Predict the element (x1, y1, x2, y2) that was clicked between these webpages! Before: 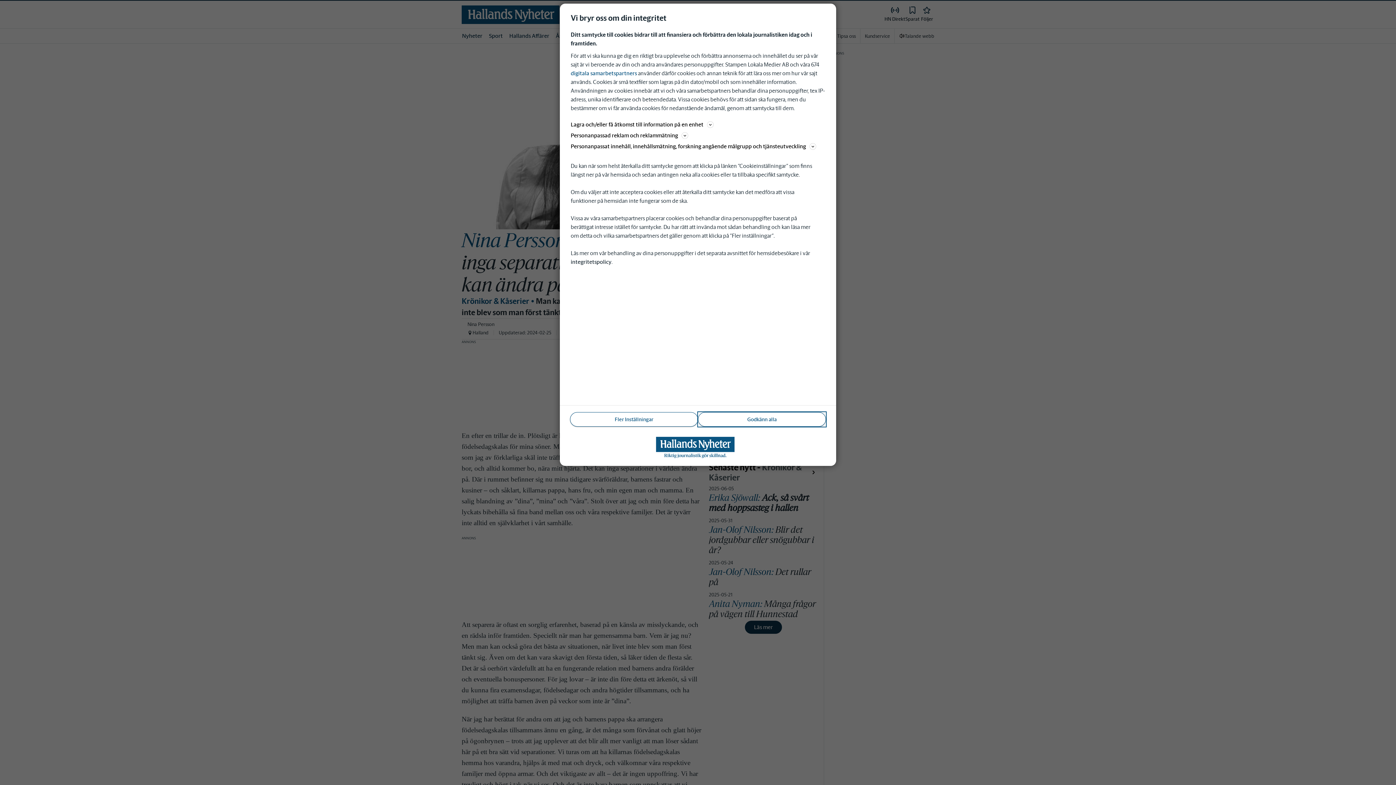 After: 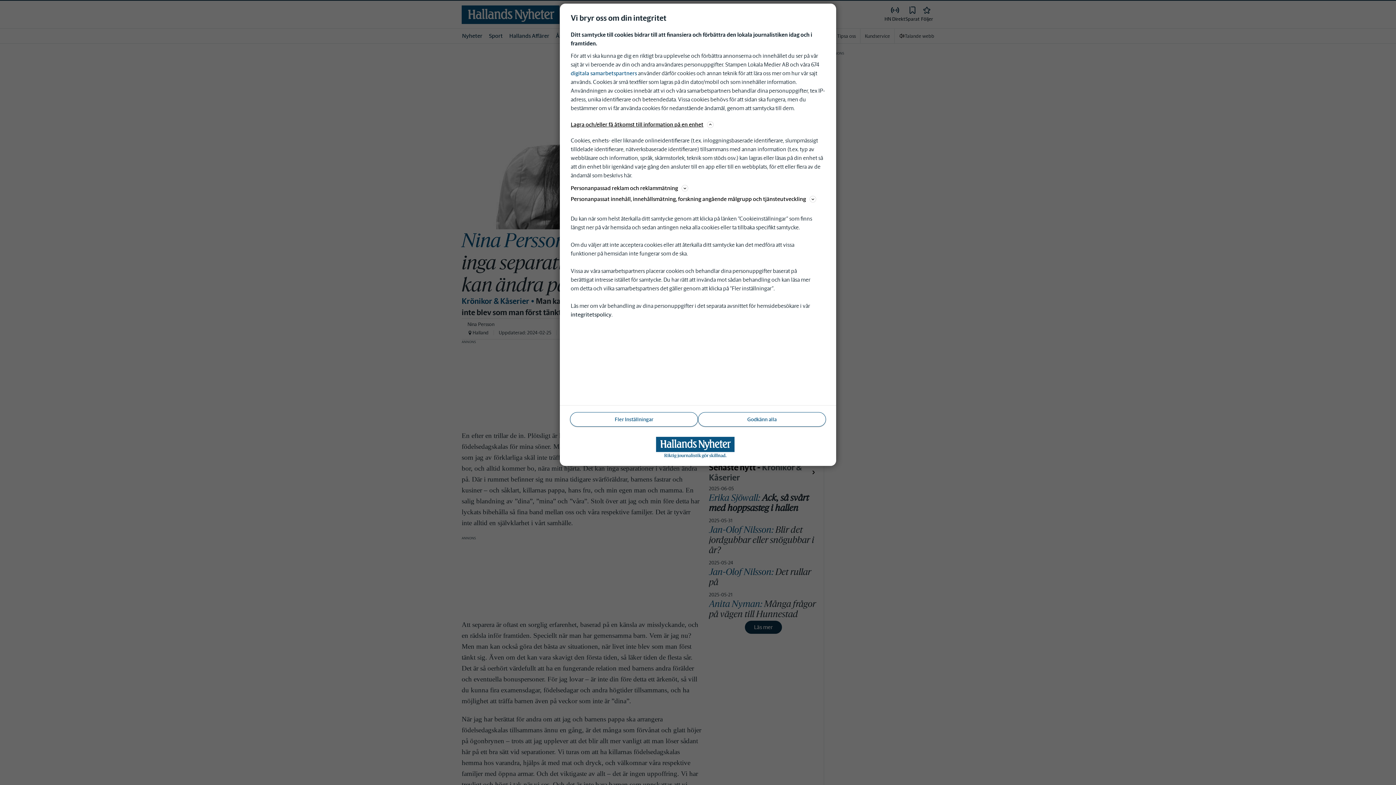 Action: label: Lagra och/eller få åtkomst till information på en enhet bbox: (570, 120, 825, 129)